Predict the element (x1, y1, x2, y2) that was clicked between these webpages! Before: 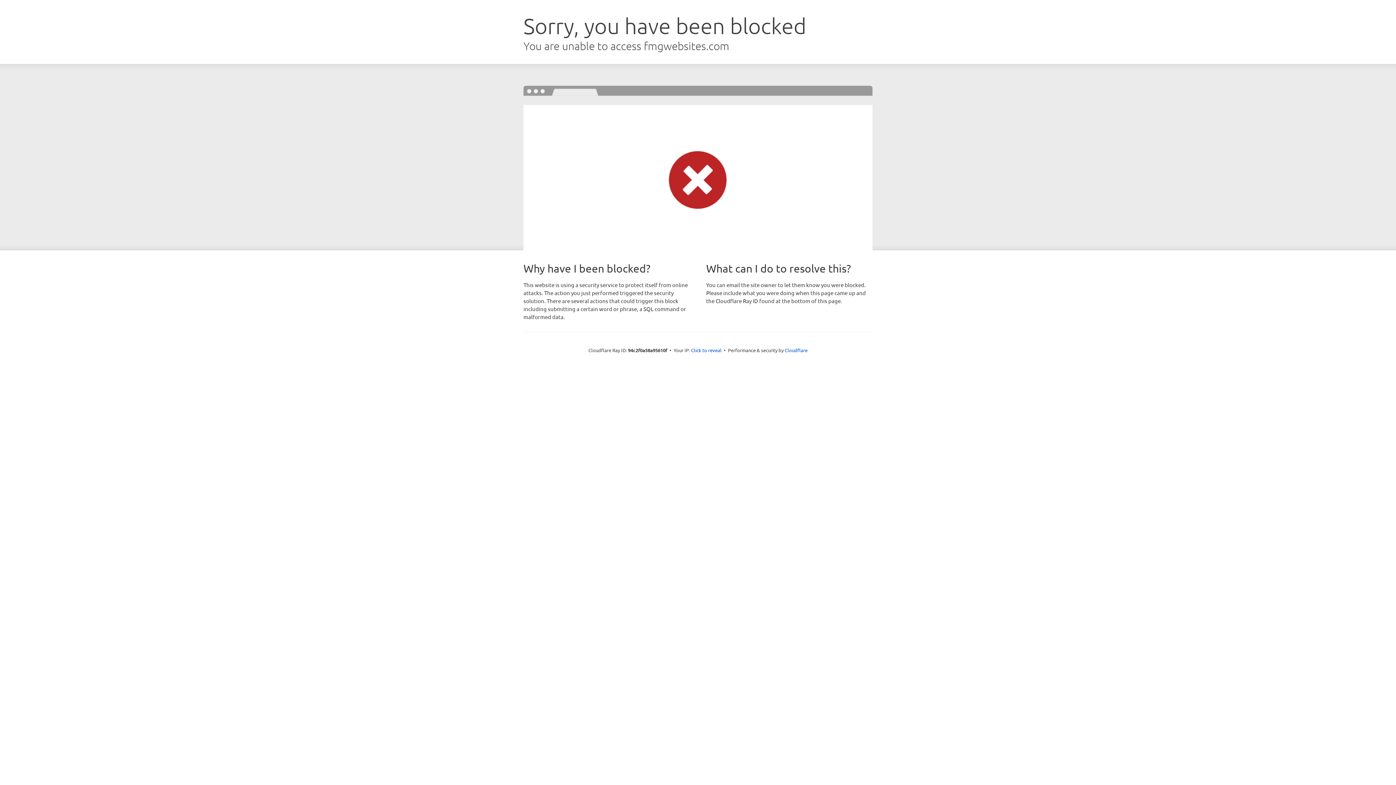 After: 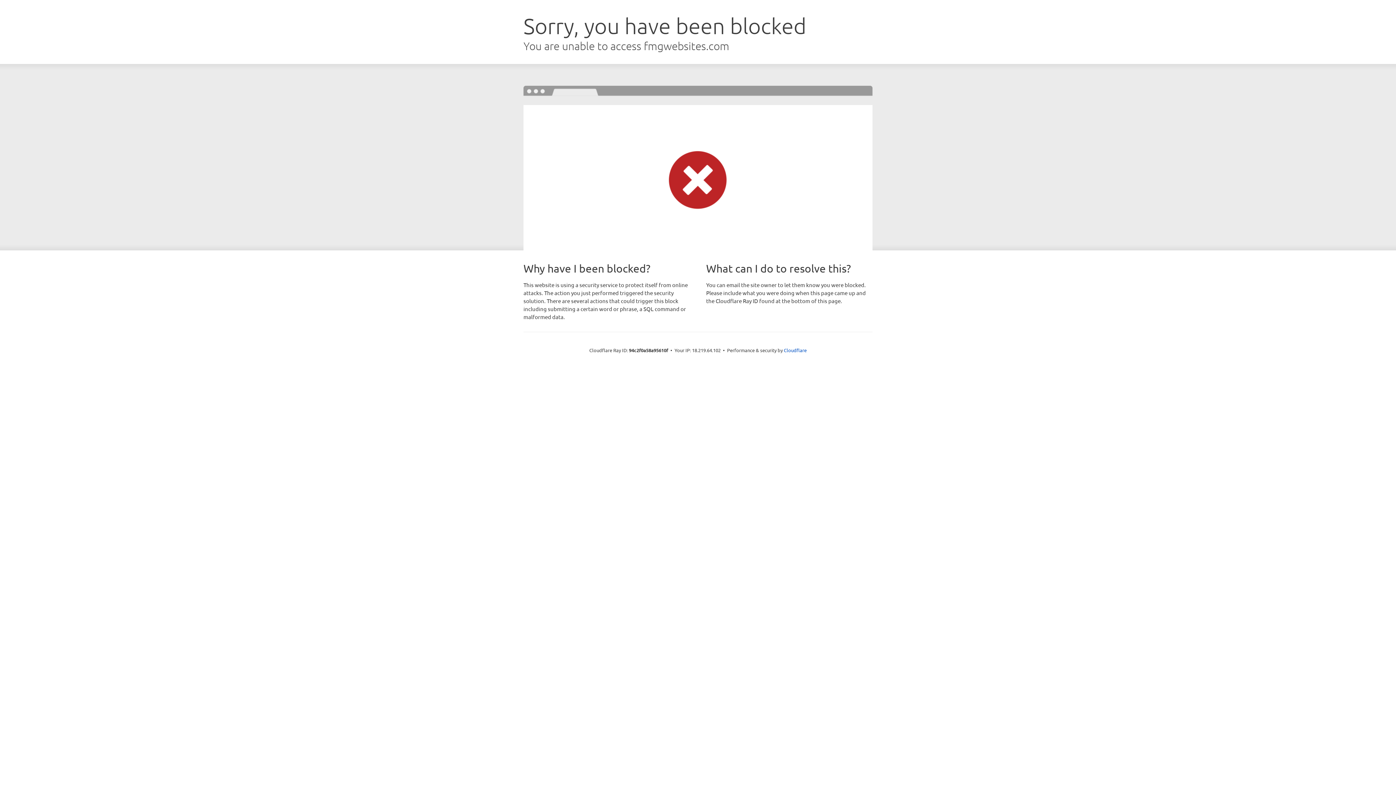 Action: bbox: (691, 346, 721, 353) label: Click to reveal